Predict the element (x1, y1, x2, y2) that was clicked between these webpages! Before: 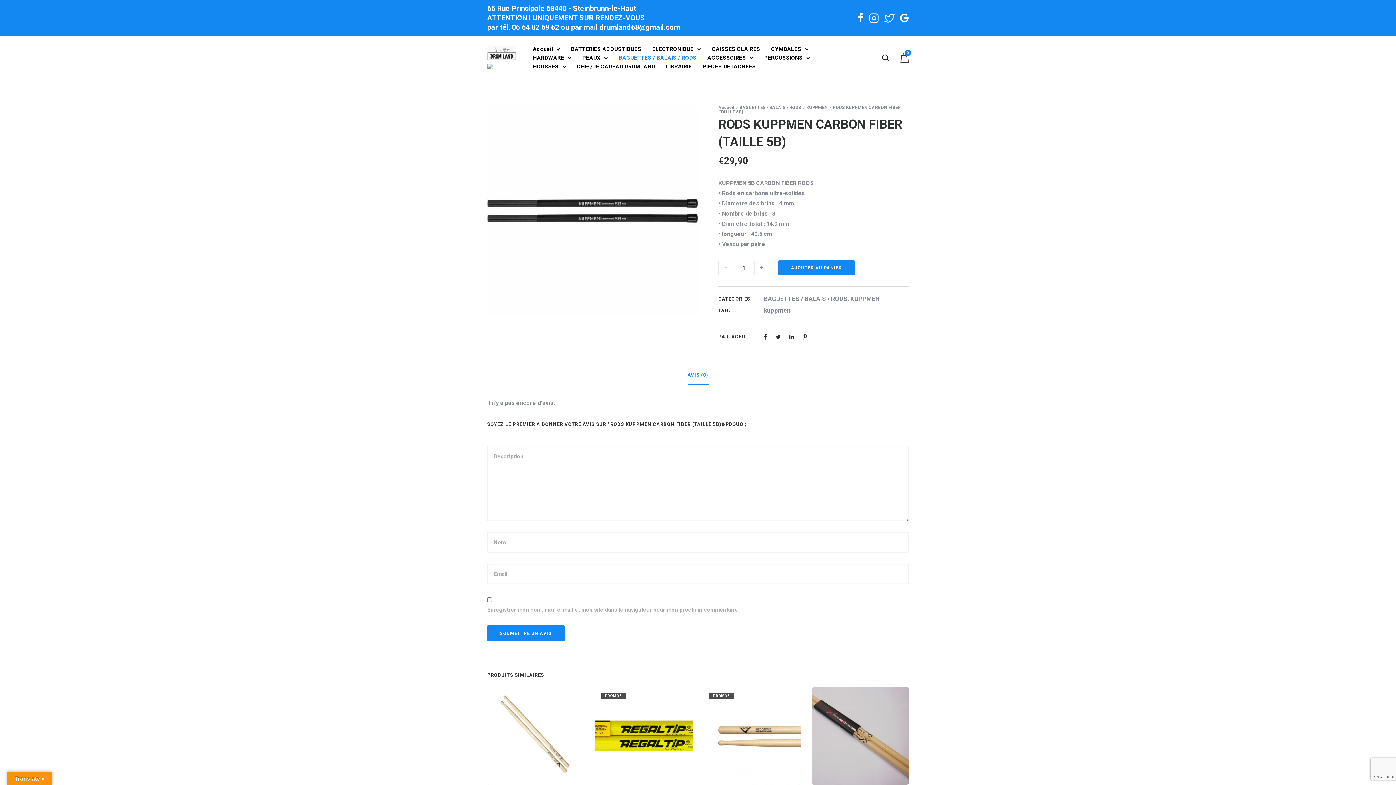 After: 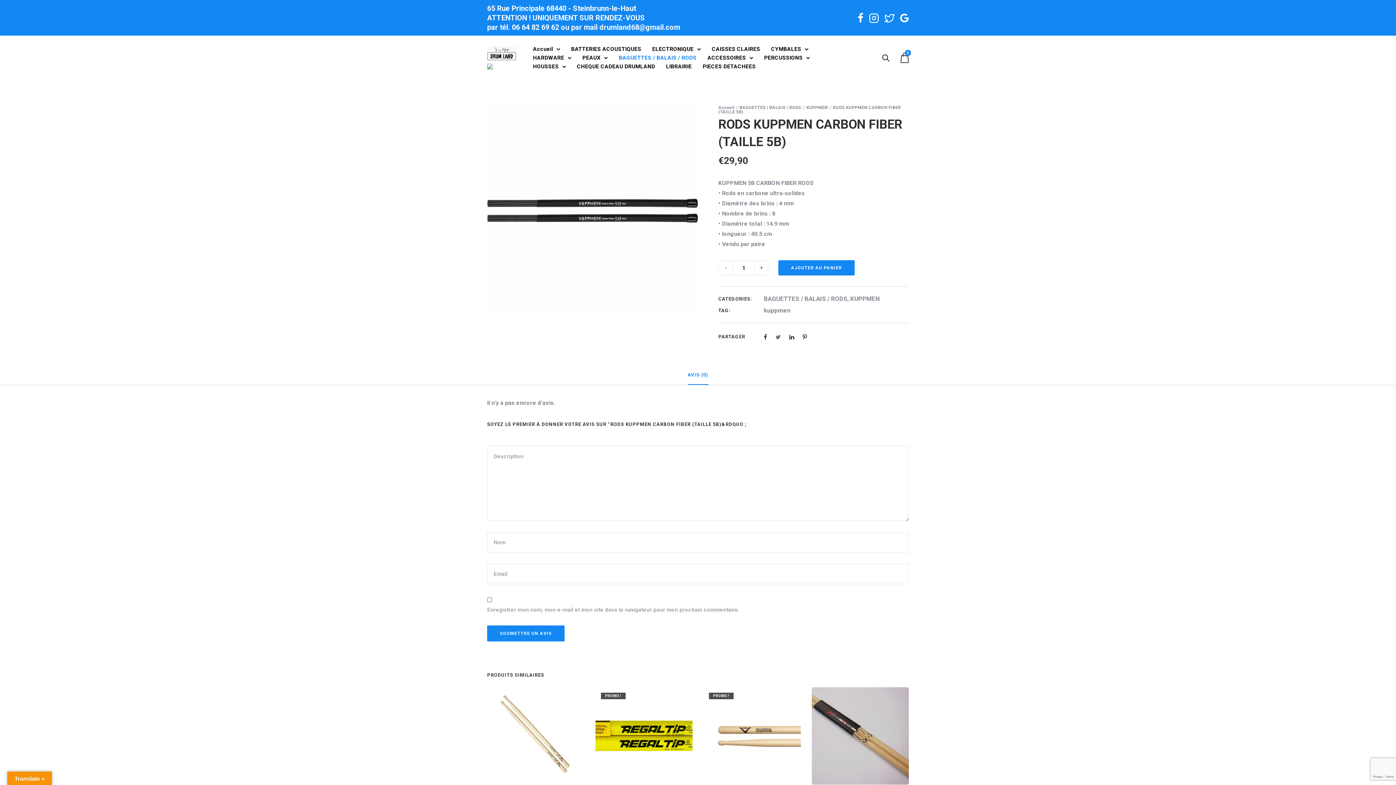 Action: bbox: (775, 334, 781, 340)